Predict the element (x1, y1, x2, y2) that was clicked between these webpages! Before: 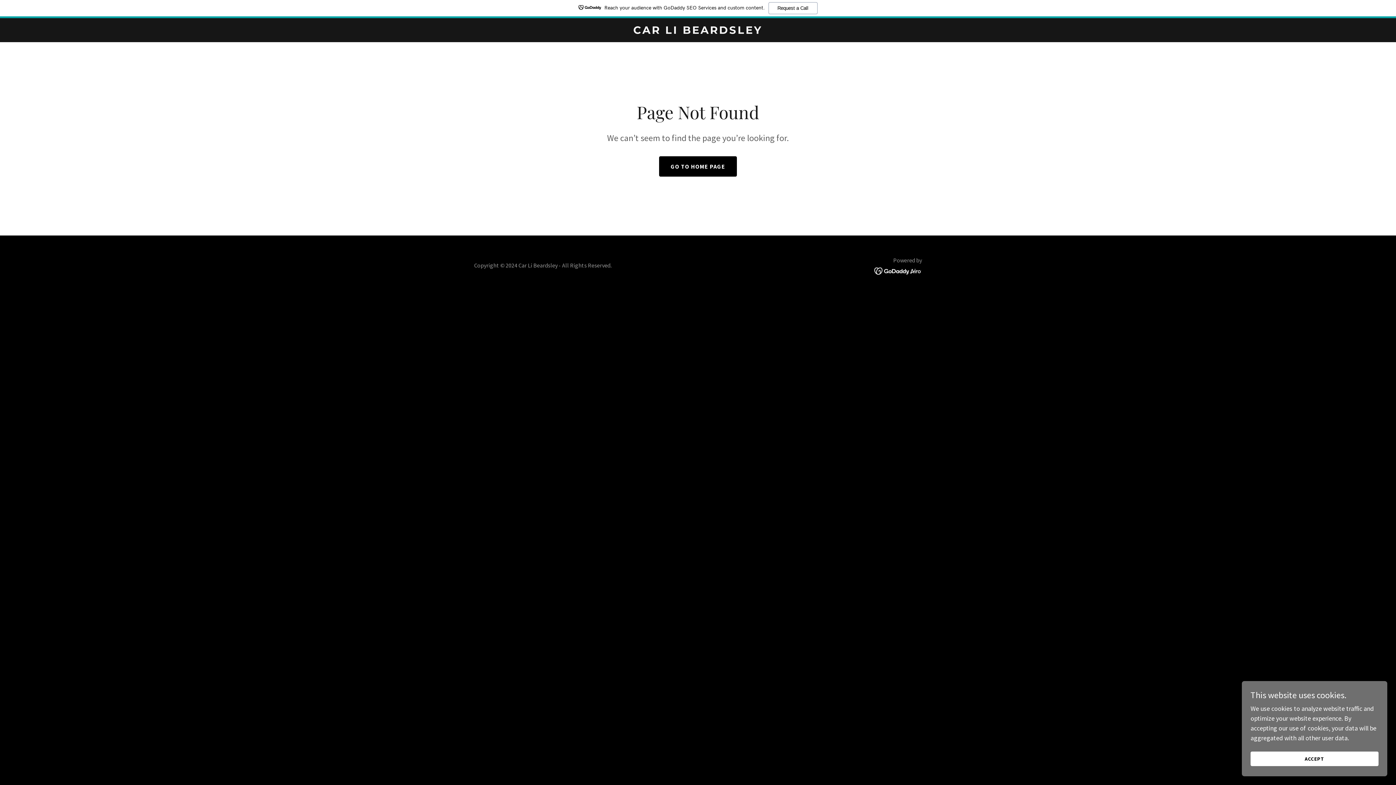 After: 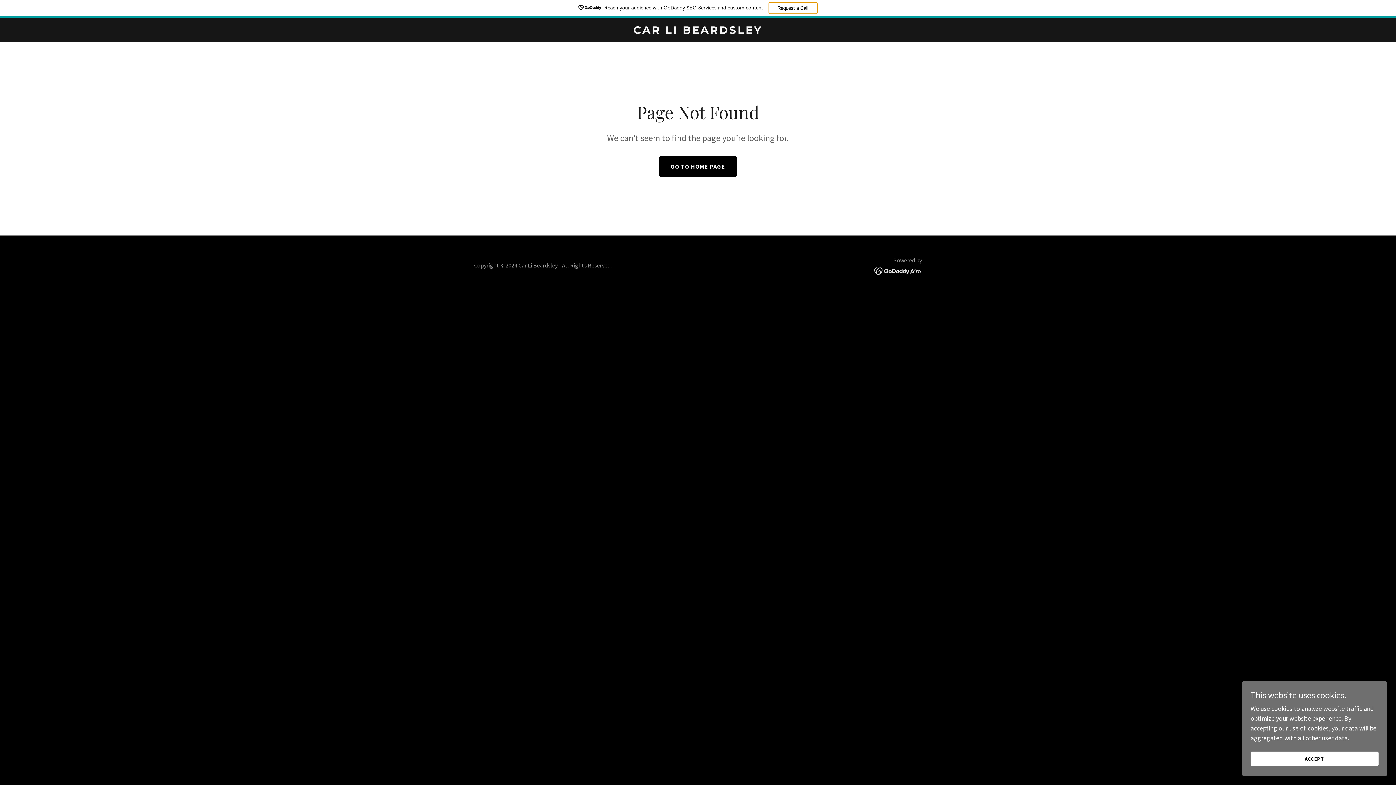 Action: label: Request a Call bbox: (768, 2, 817, 14)